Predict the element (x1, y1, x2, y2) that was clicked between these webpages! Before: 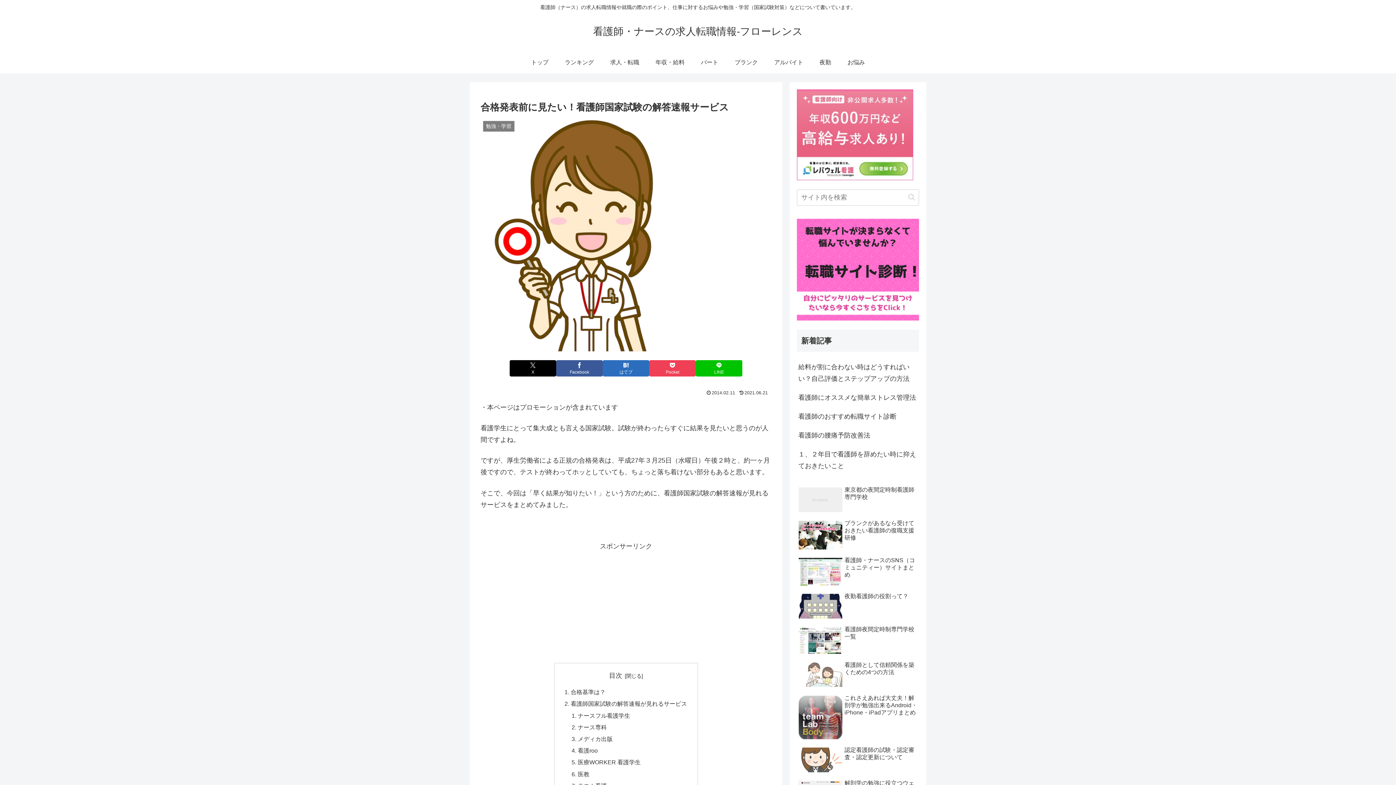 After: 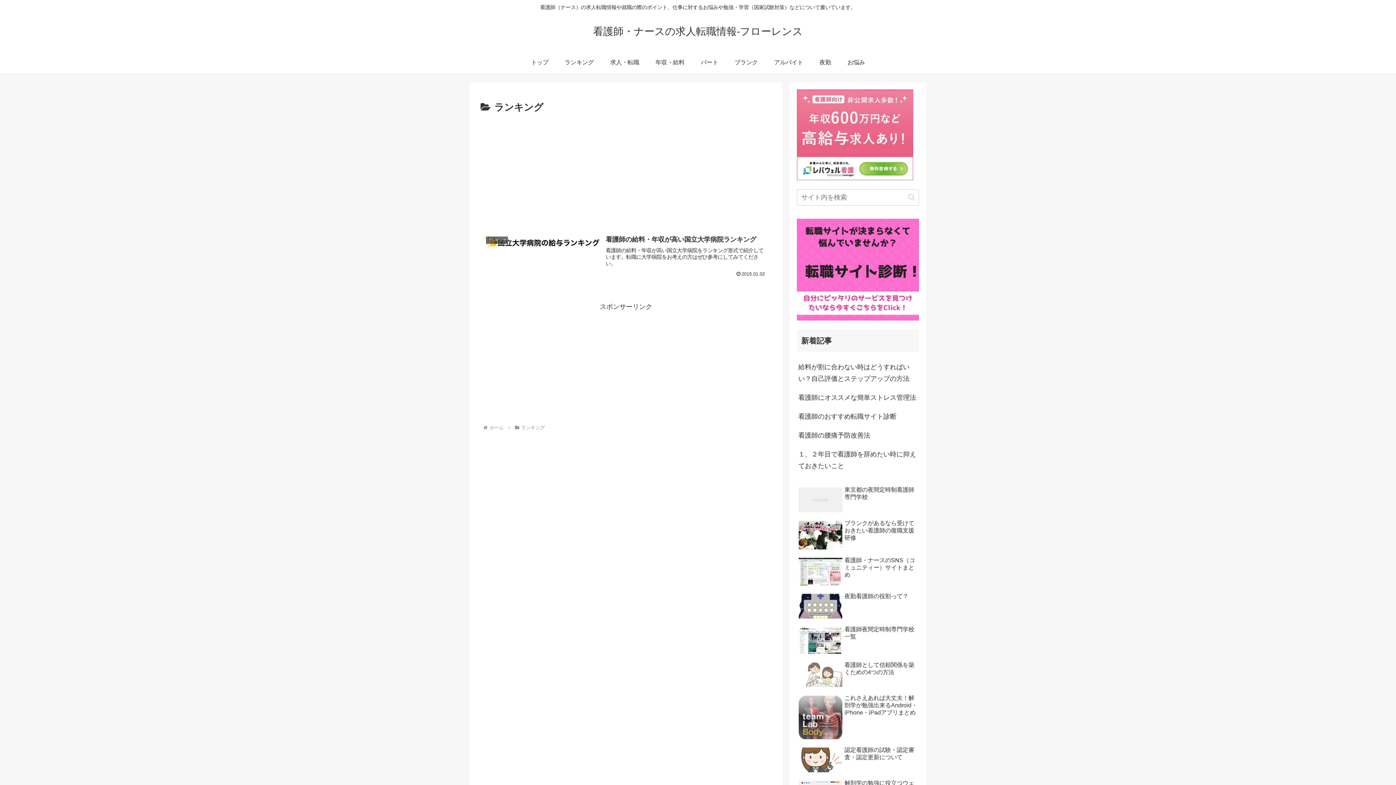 Action: bbox: (556, 51, 602, 73) label: ランキング